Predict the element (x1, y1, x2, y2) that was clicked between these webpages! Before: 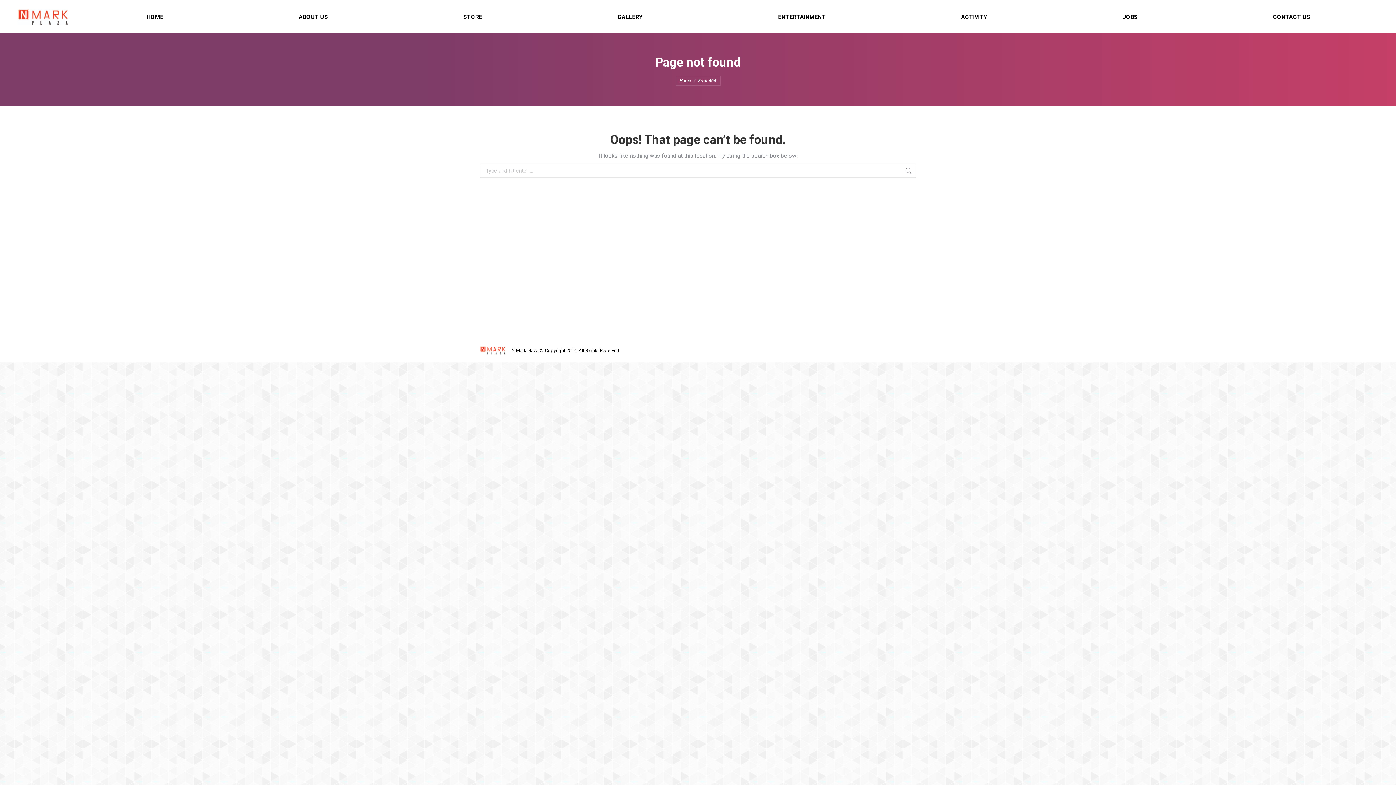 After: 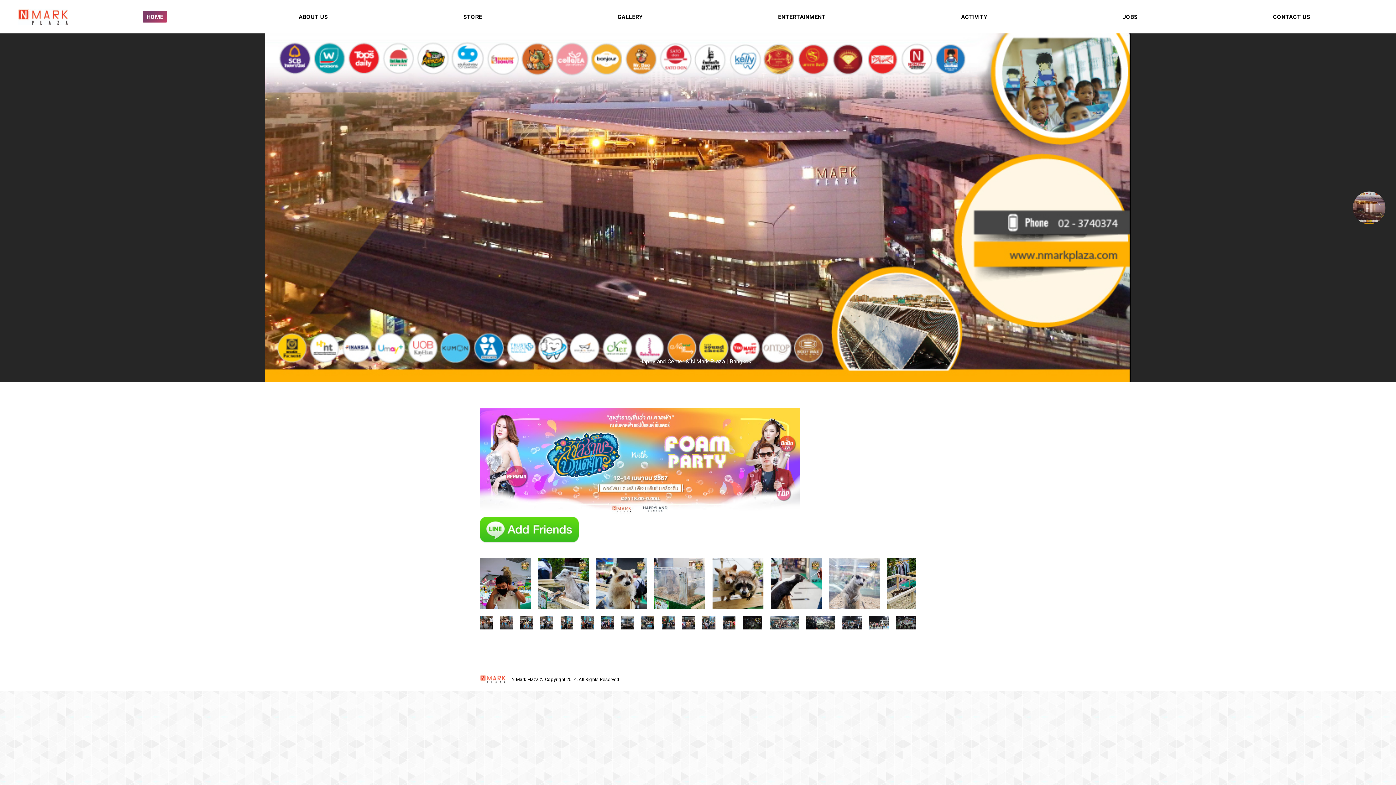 Action: label: Home bbox: (679, 78, 691, 83)